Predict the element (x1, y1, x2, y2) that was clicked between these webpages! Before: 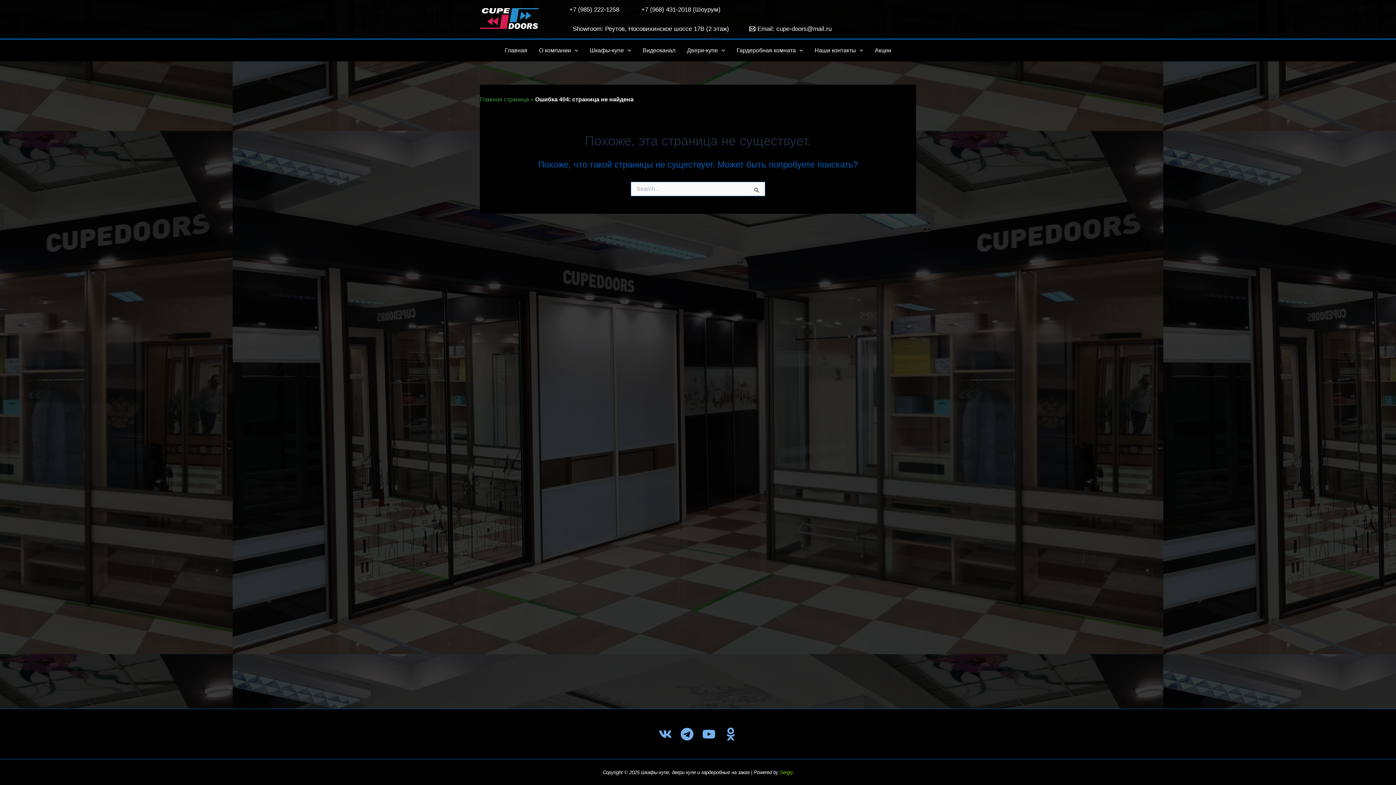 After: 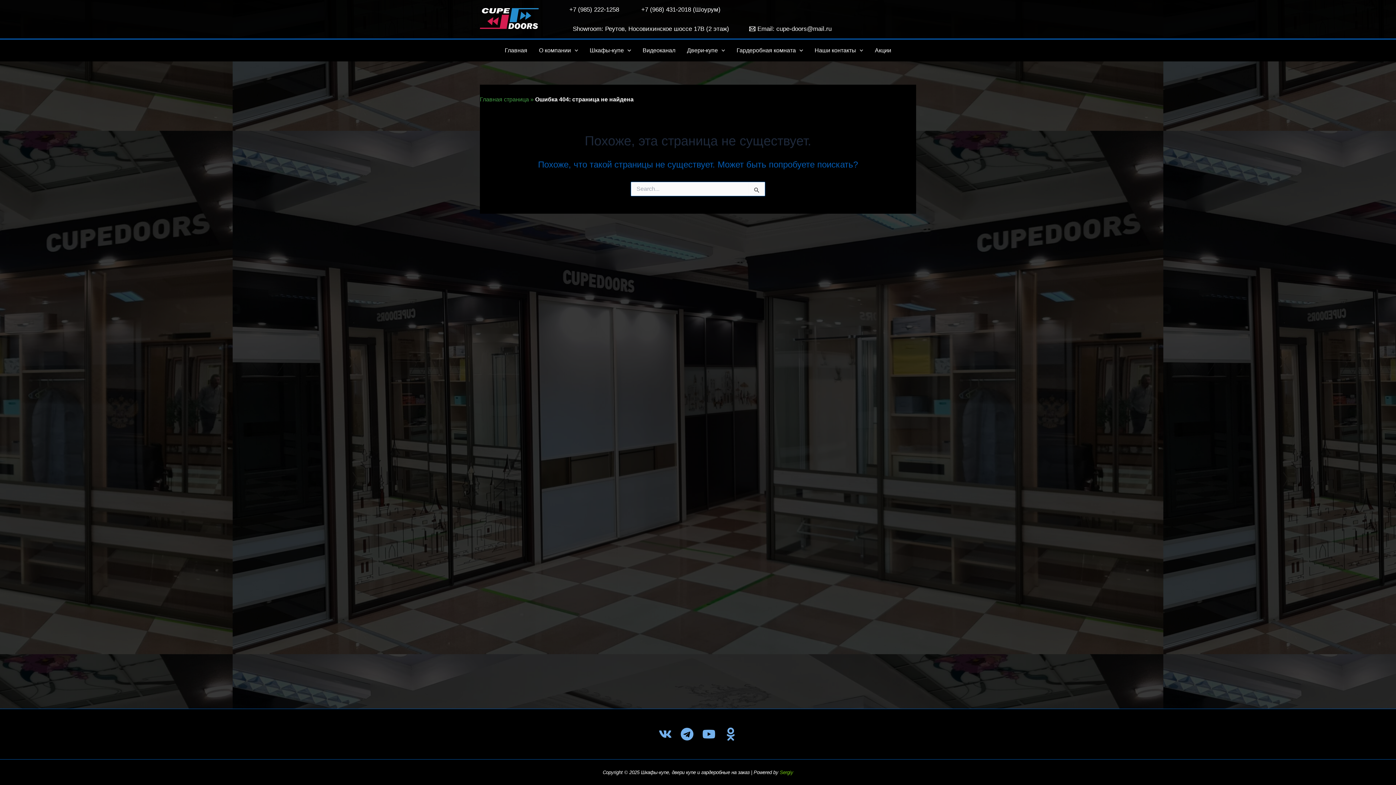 Action: label: Email: cupe-doors@mail.ru bbox: (742, 19, 838, 38)